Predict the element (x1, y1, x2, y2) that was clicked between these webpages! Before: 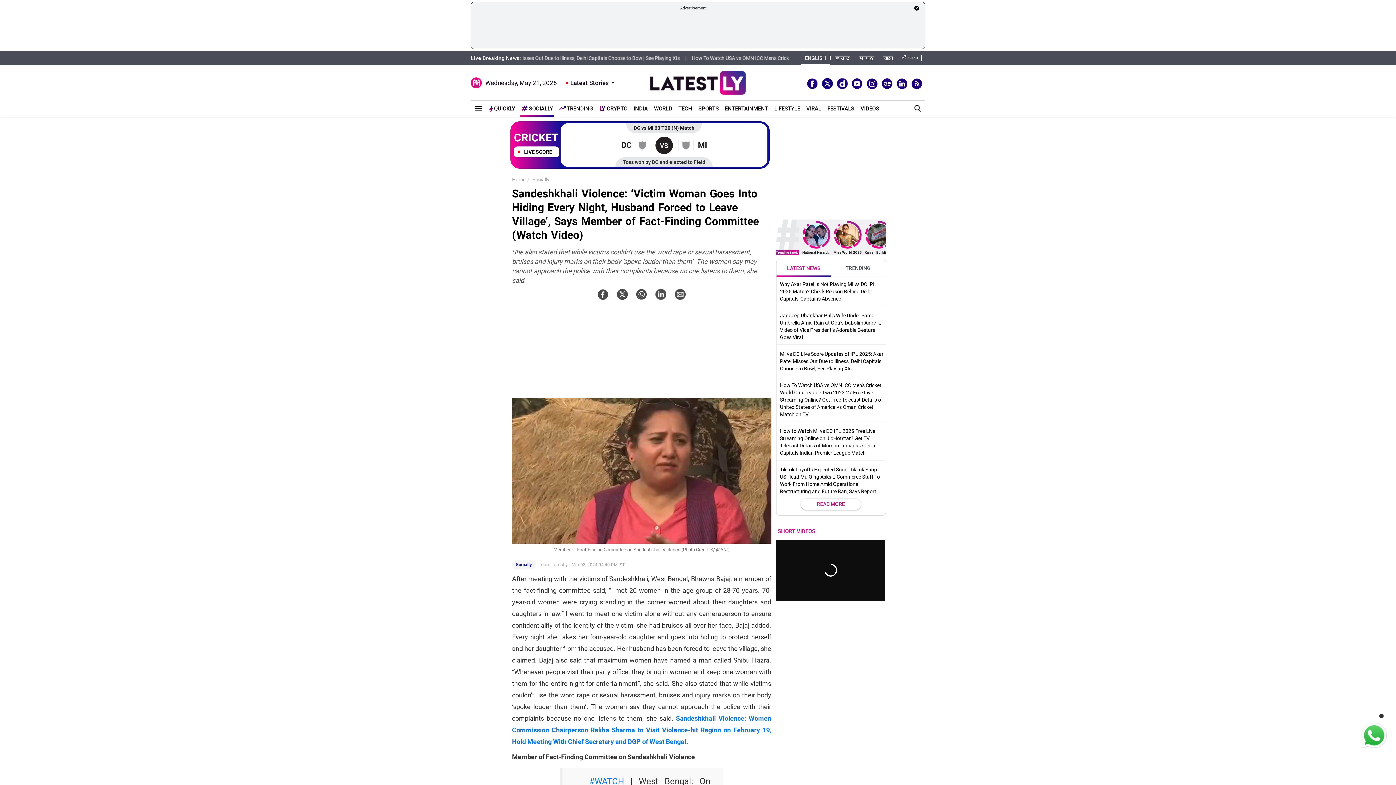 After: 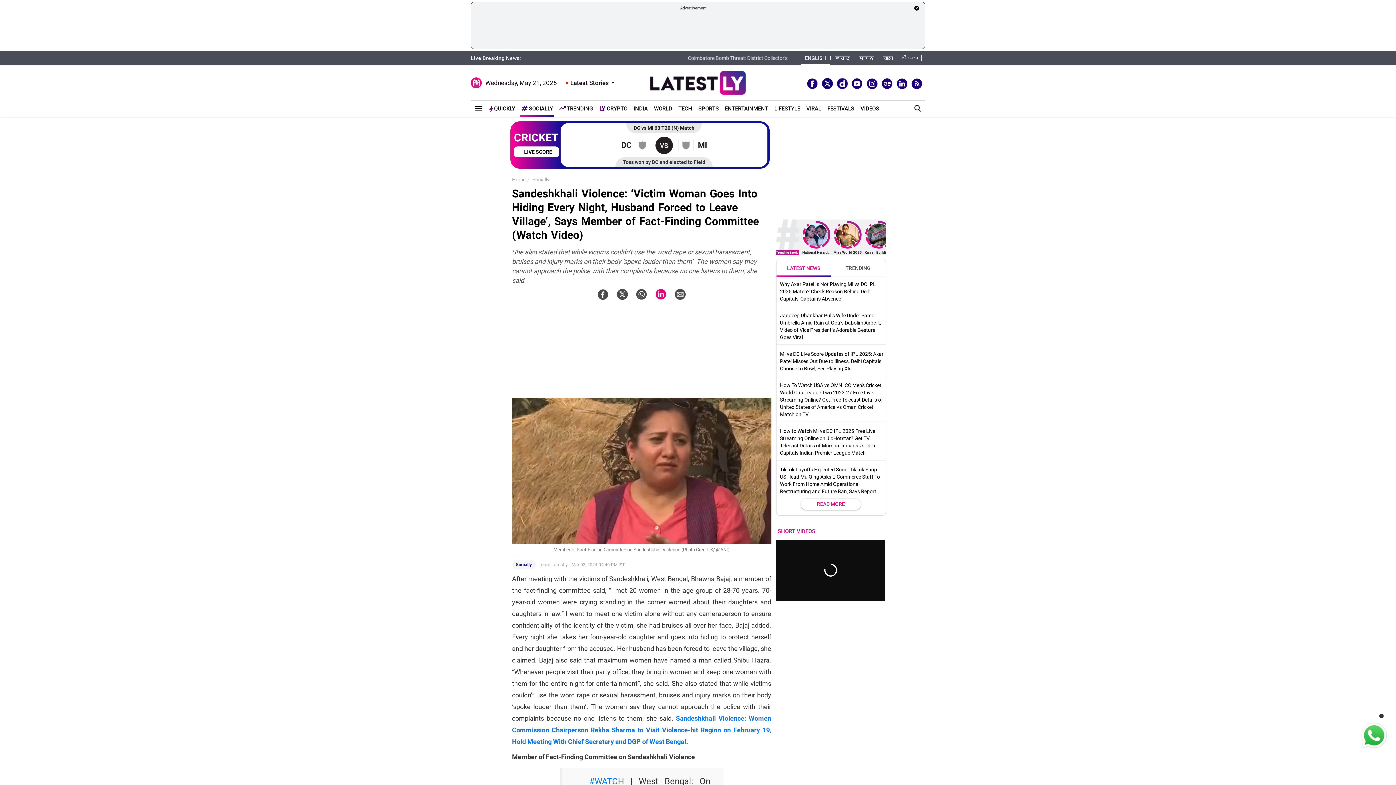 Action: bbox: (655, 289, 666, 300)